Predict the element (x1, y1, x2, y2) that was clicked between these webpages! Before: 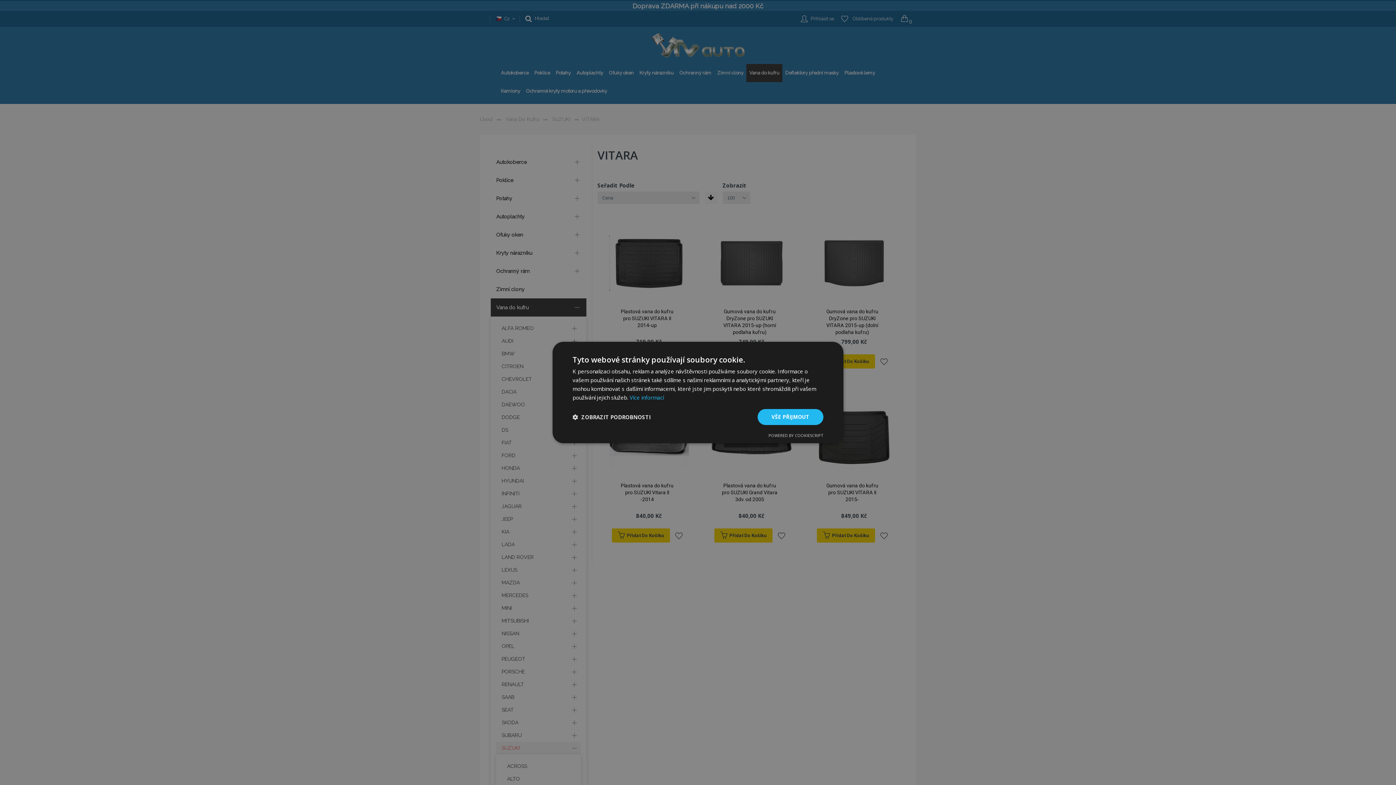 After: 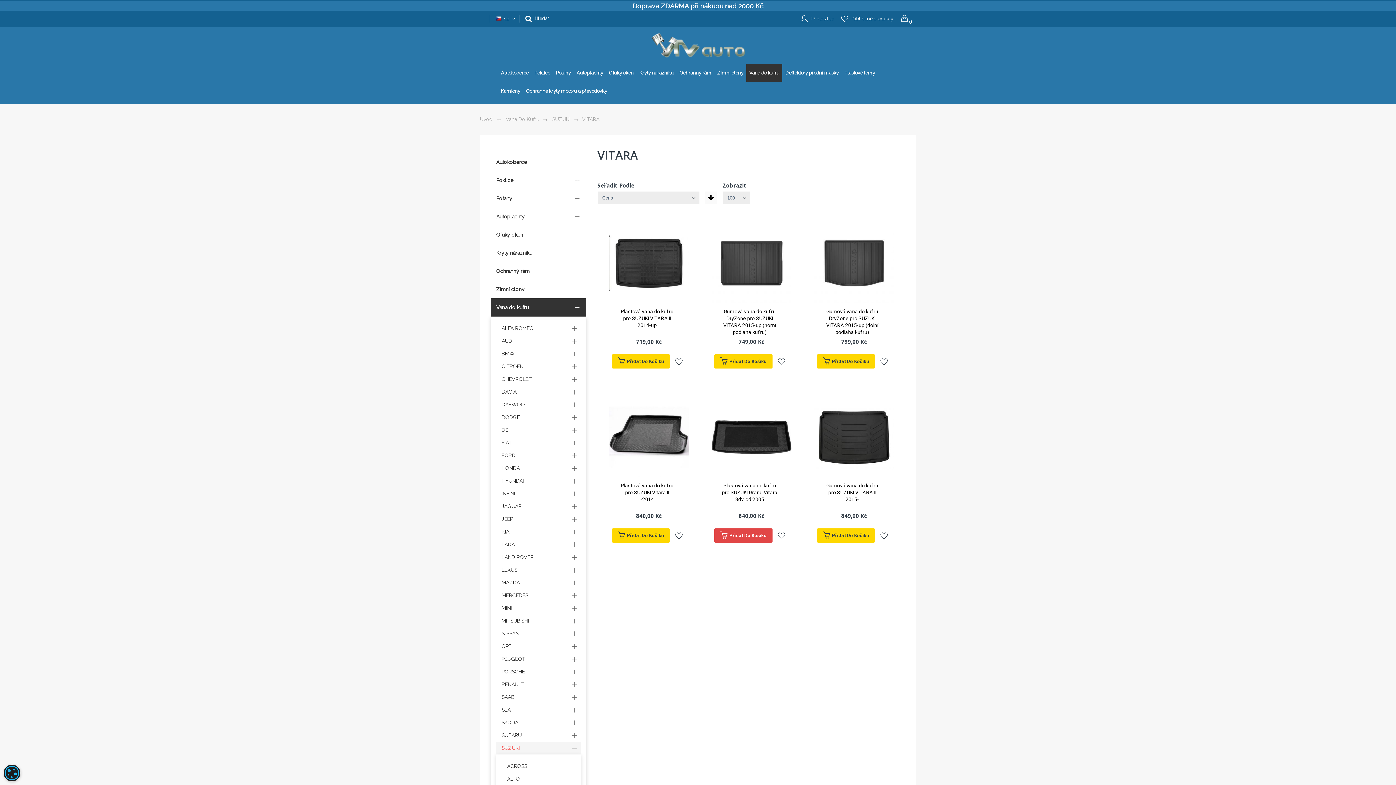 Action: bbox: (757, 409, 823, 425) label: VŠE PŘIJMOUT